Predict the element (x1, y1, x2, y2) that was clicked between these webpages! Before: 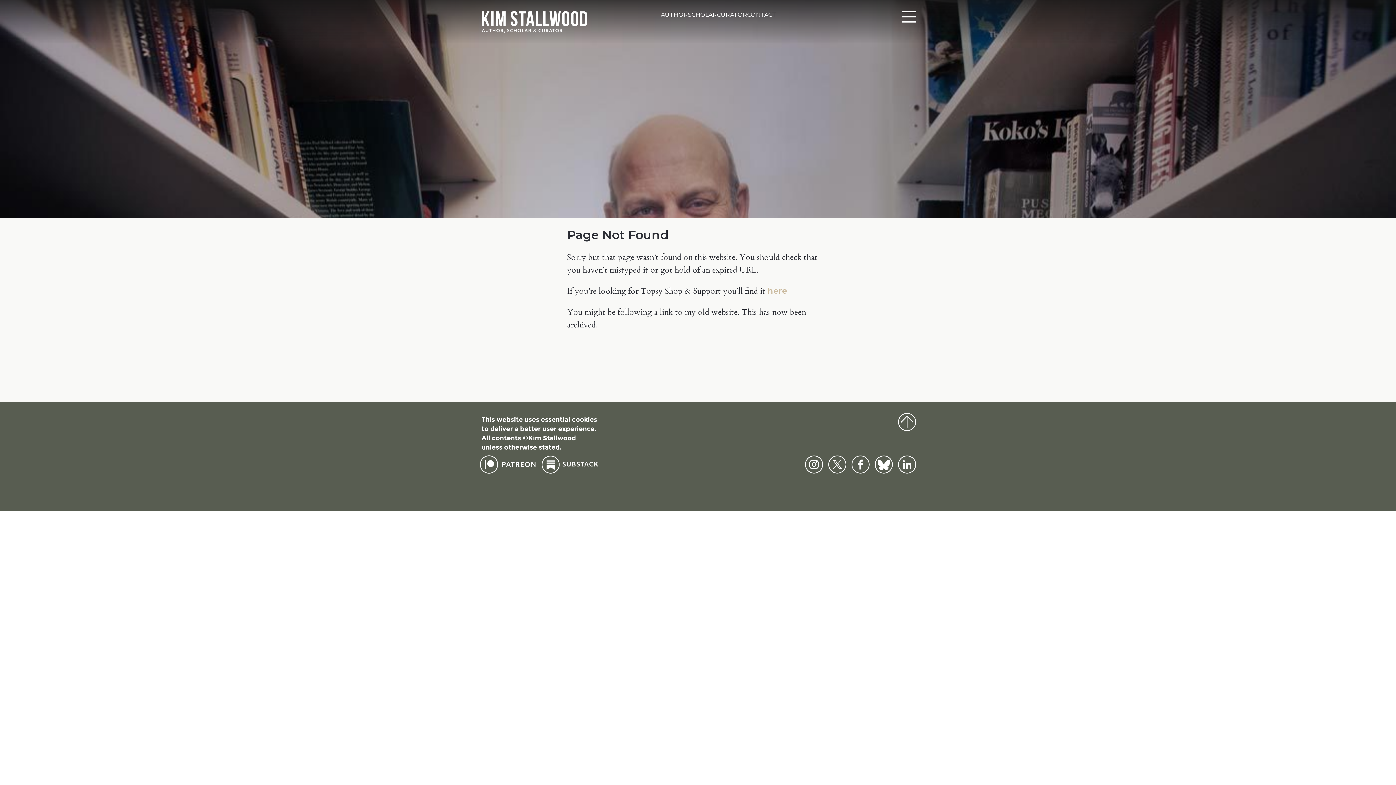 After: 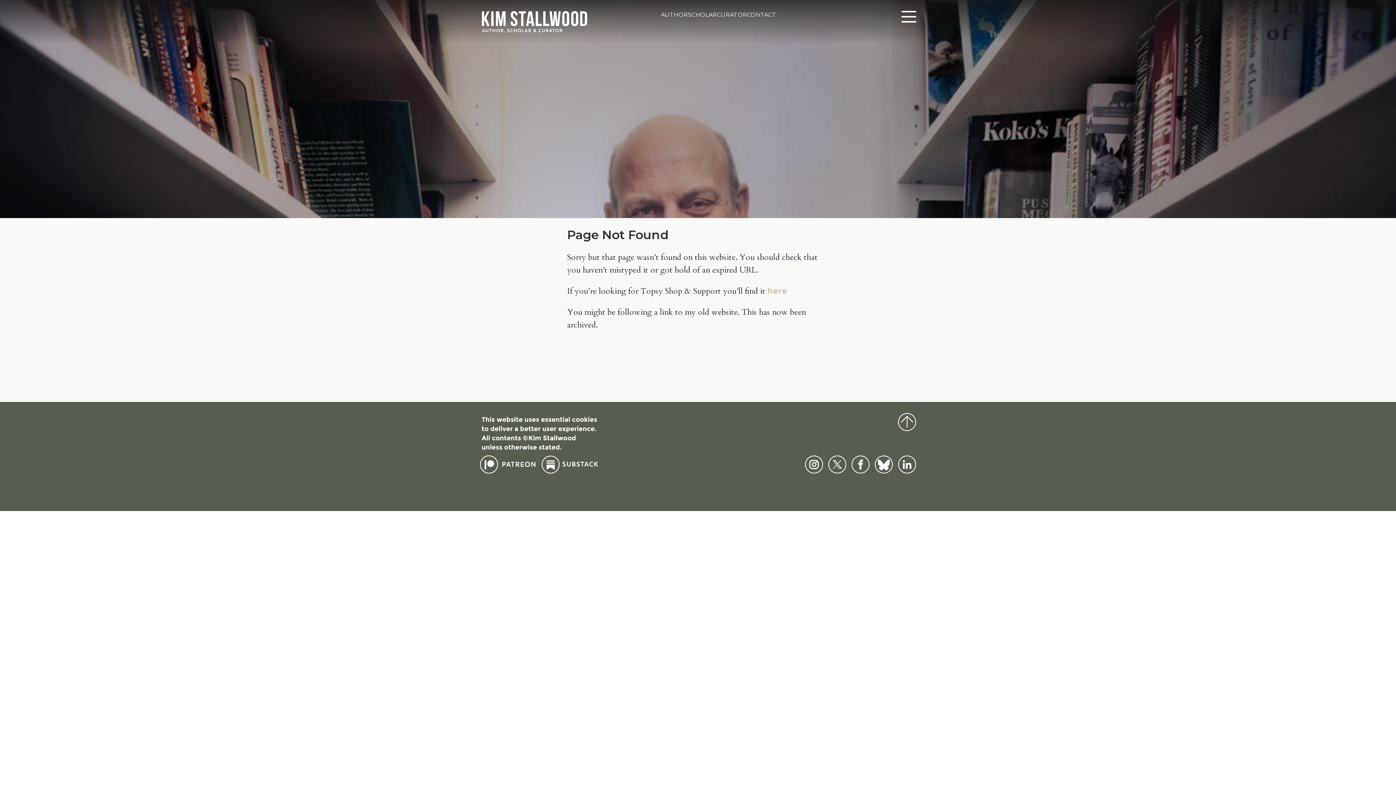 Action: bbox: (805, 468, 823, 476)